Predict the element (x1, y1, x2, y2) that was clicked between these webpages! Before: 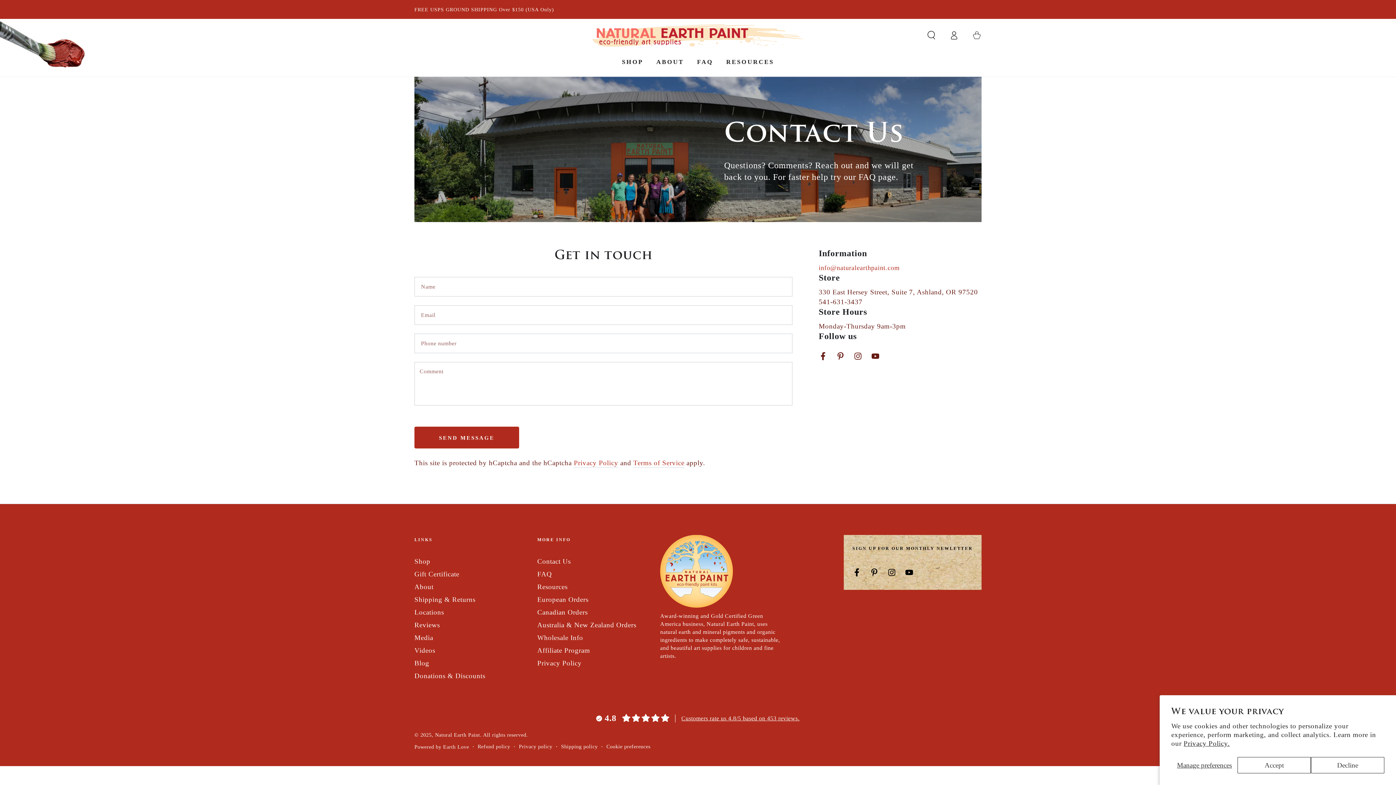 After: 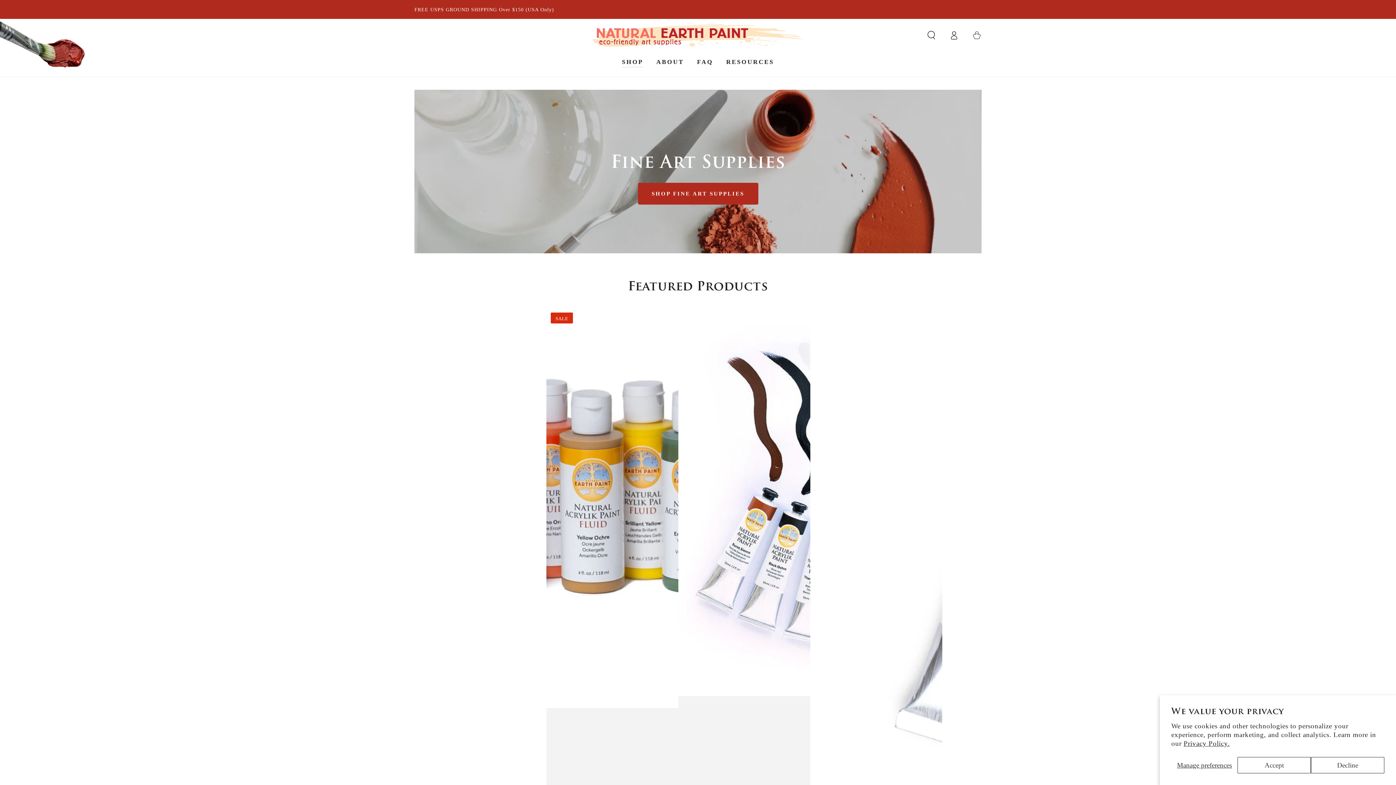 Action: label: Shop bbox: (414, 557, 430, 565)